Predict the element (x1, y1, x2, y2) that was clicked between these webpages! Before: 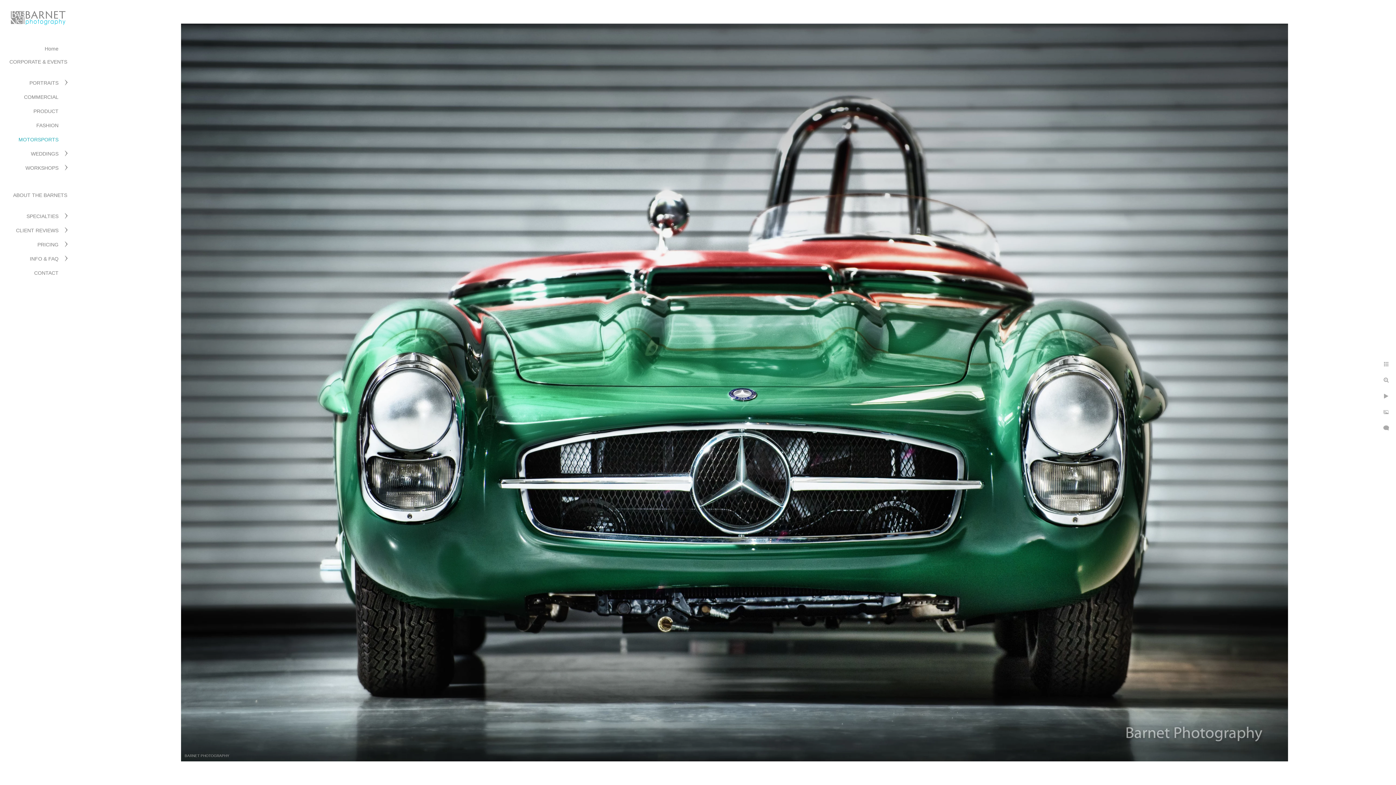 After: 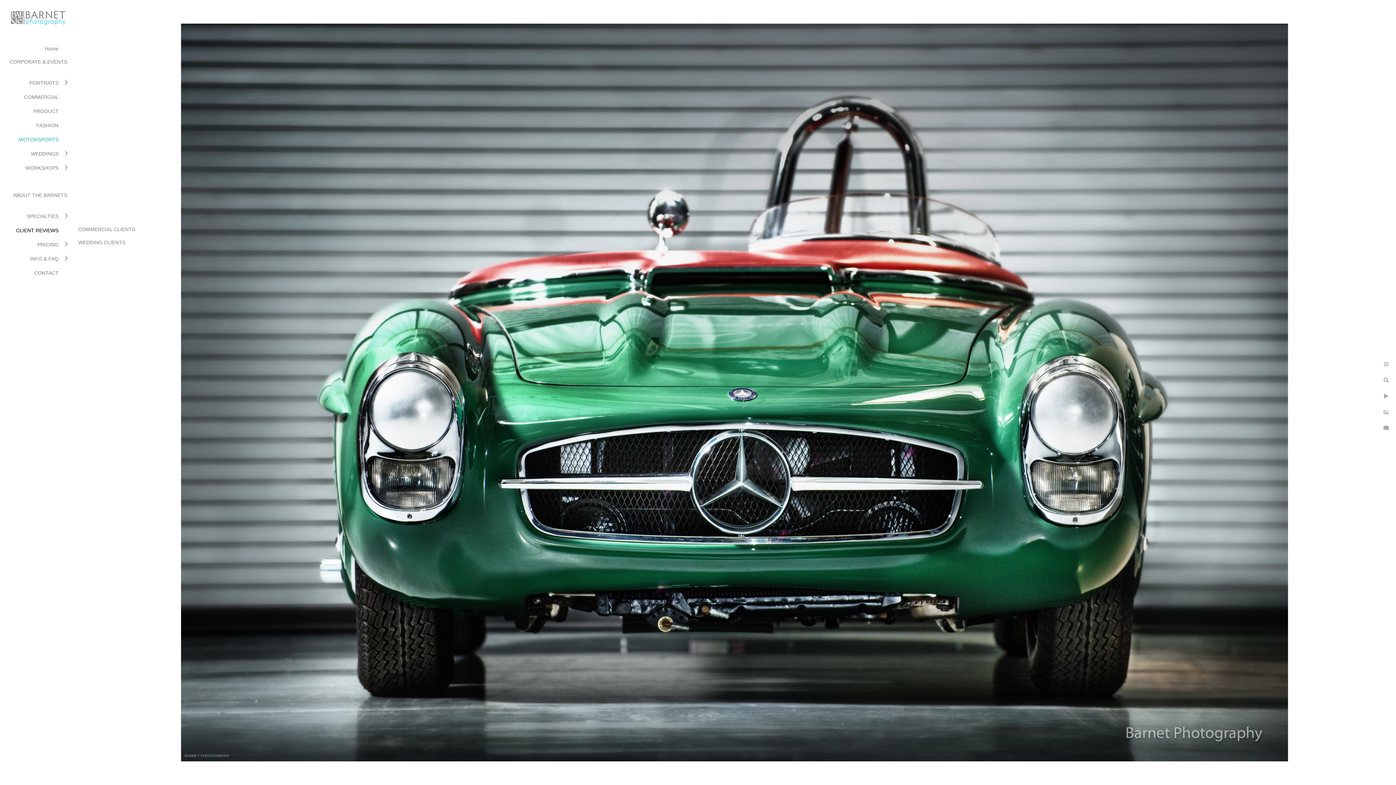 Action: bbox: (16, 227, 58, 233) label: CLIENT REVIEWS